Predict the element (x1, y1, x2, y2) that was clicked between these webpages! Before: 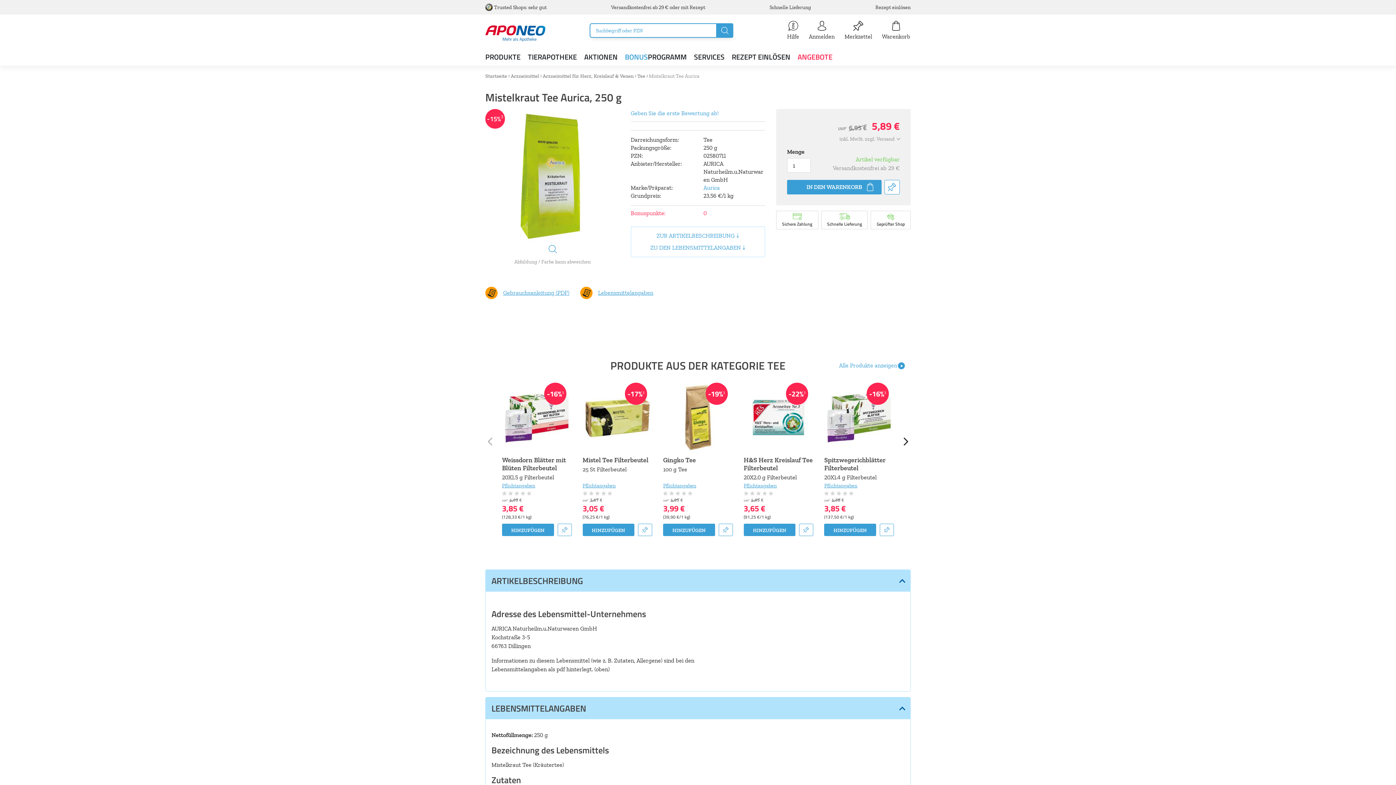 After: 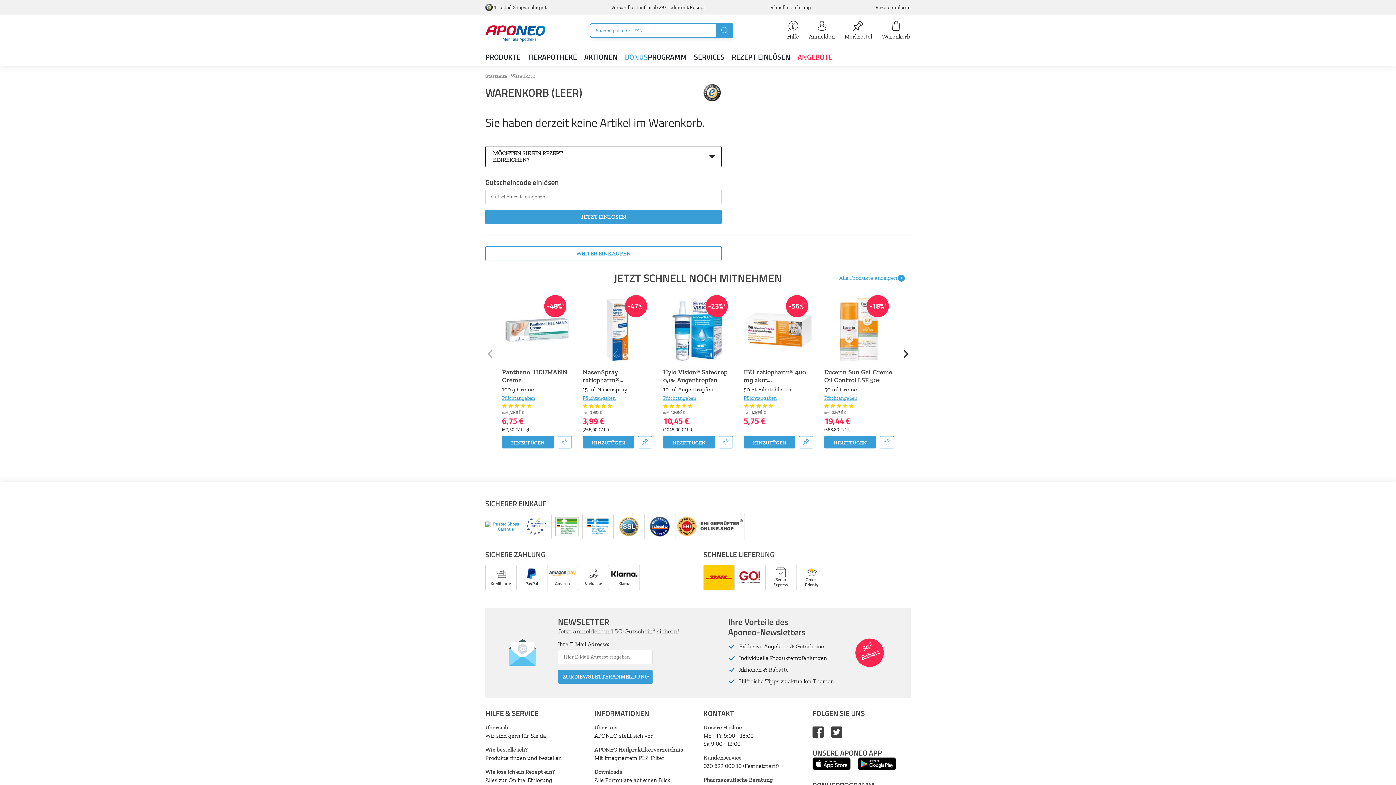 Action: bbox: (881, 20, 910, 41) label: Warenkorb